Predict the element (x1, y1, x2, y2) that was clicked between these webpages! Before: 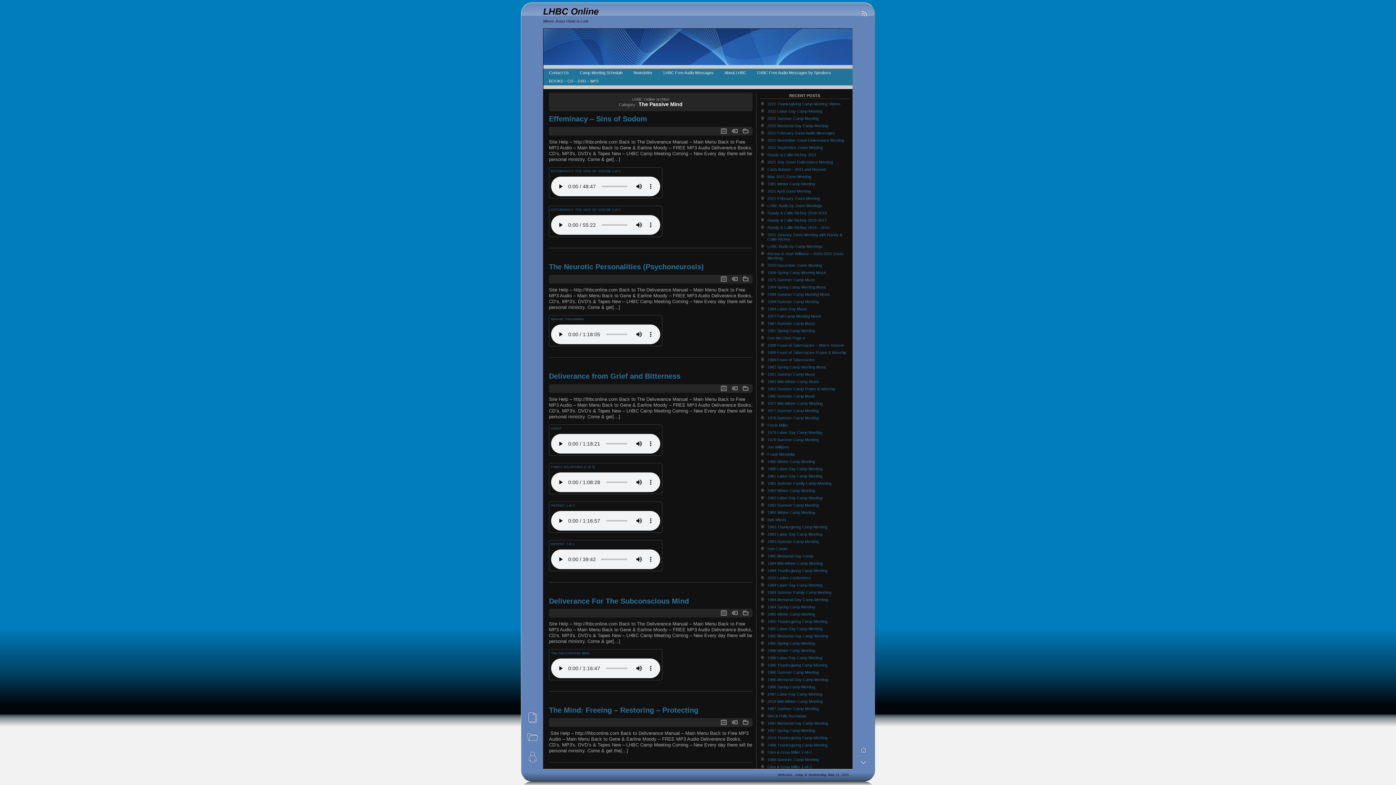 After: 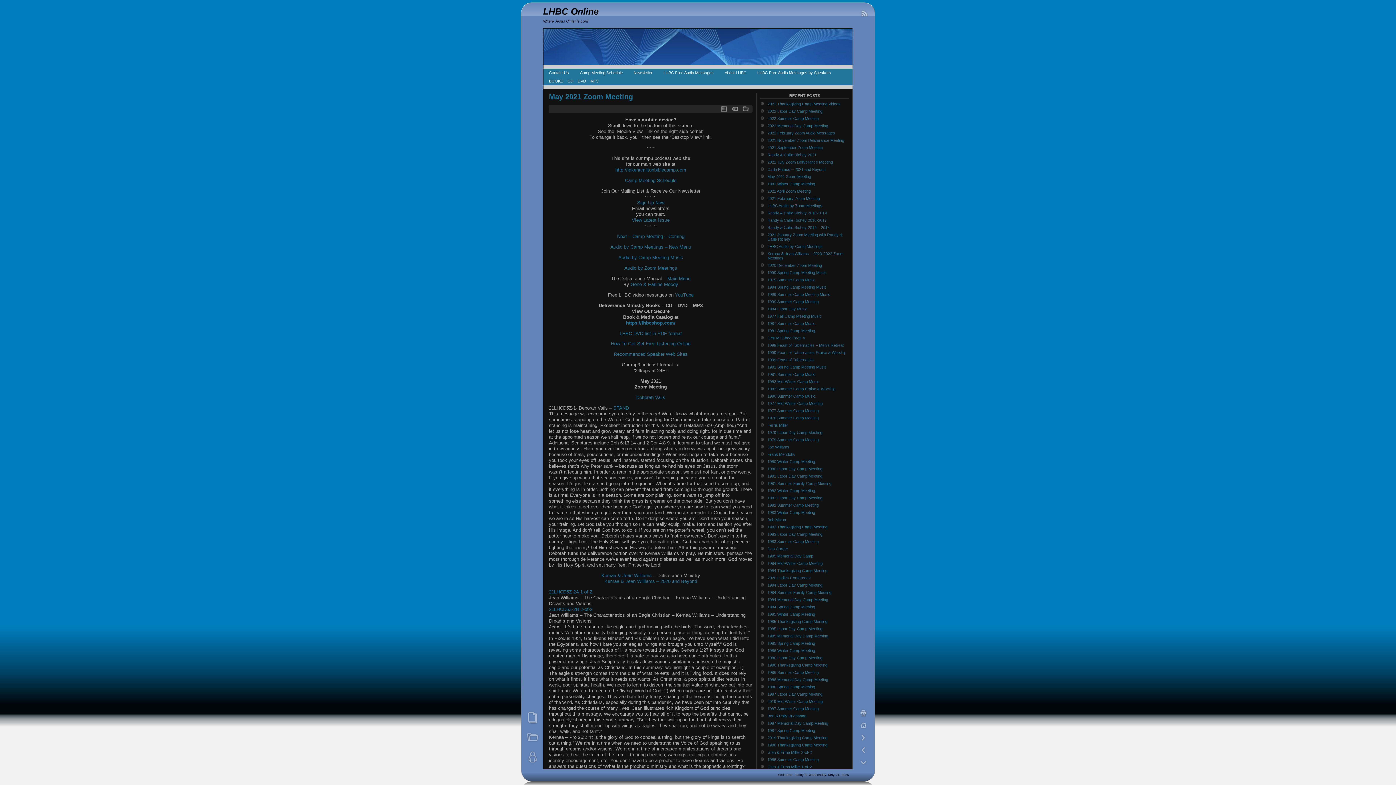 Action: bbox: (767, 174, 811, 178) label: May 2021 Zoom Meeting